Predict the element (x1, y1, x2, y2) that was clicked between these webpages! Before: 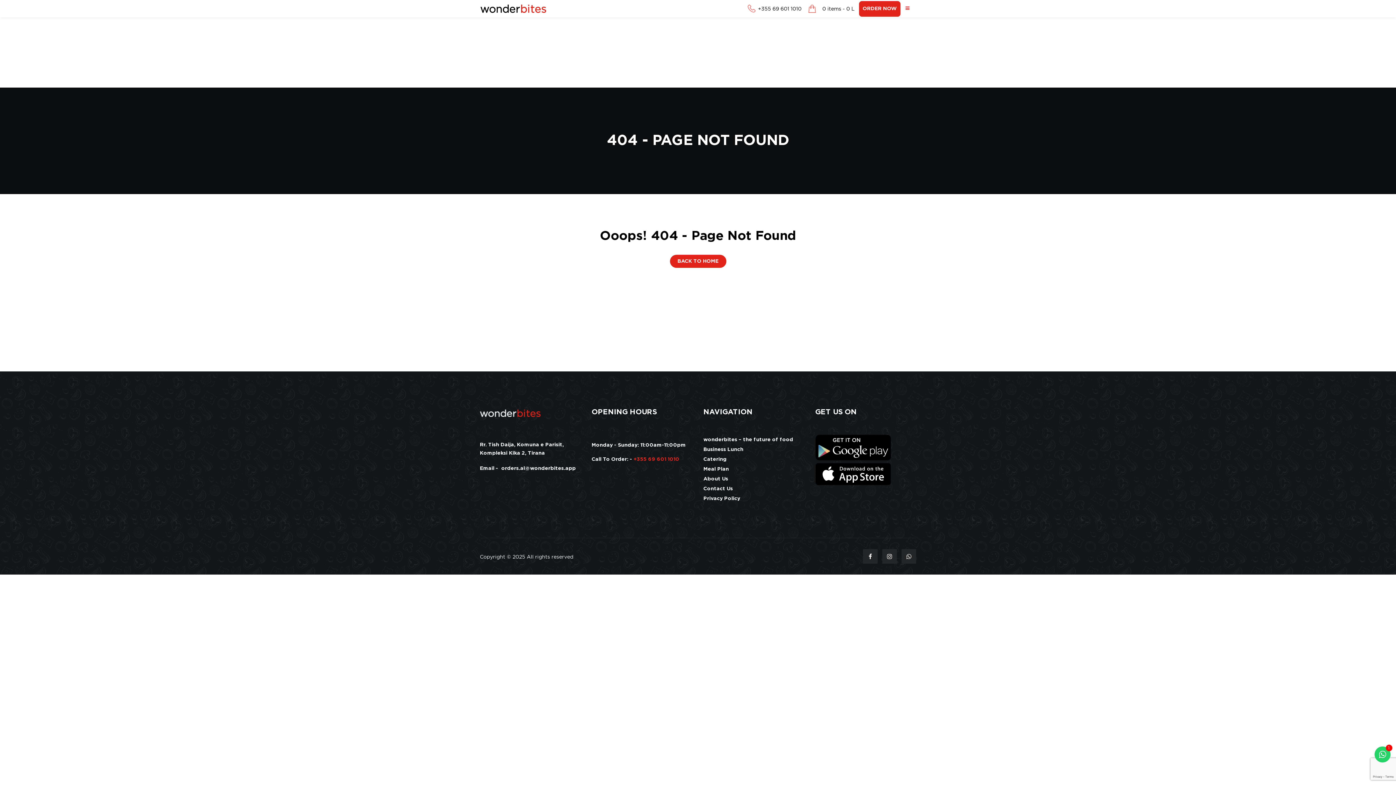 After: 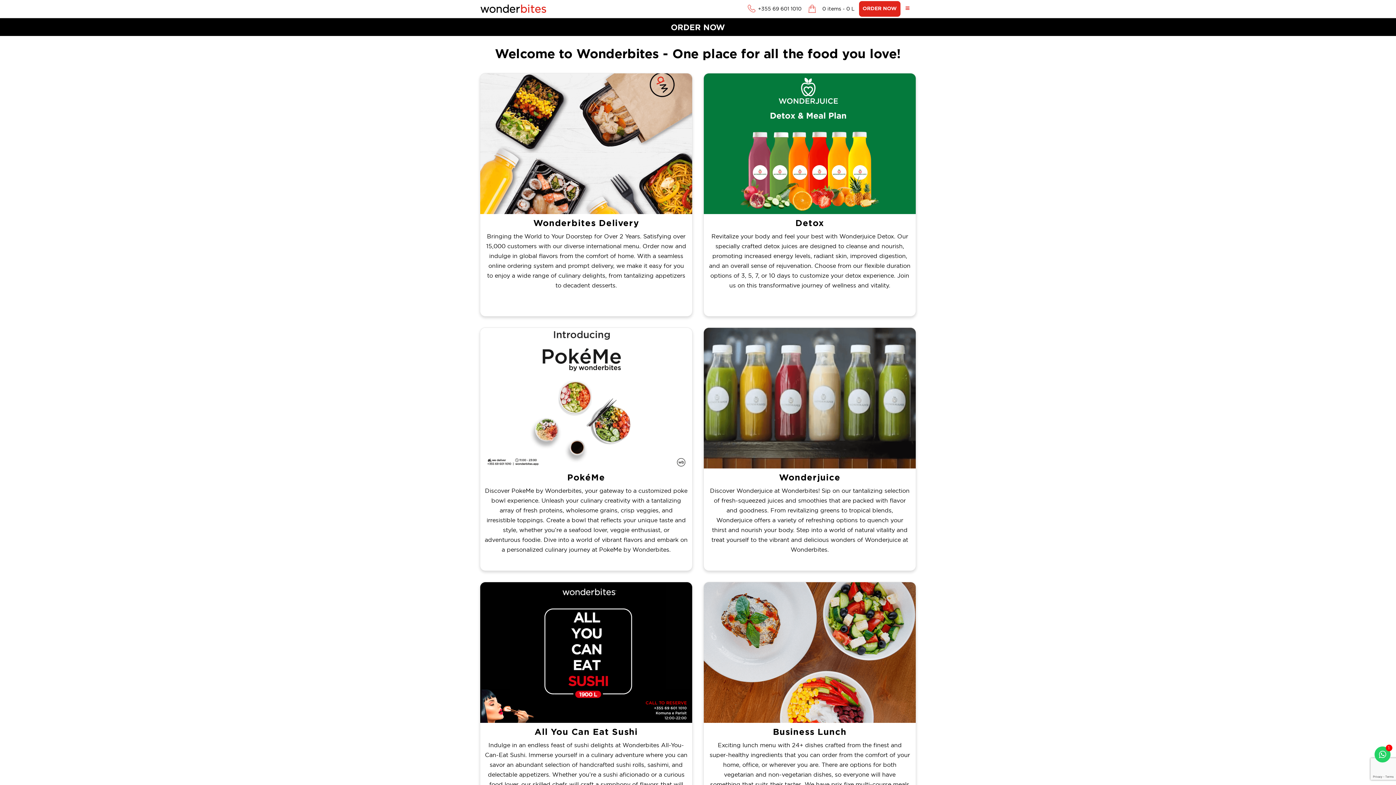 Action: bbox: (480, 4, 546, 13)